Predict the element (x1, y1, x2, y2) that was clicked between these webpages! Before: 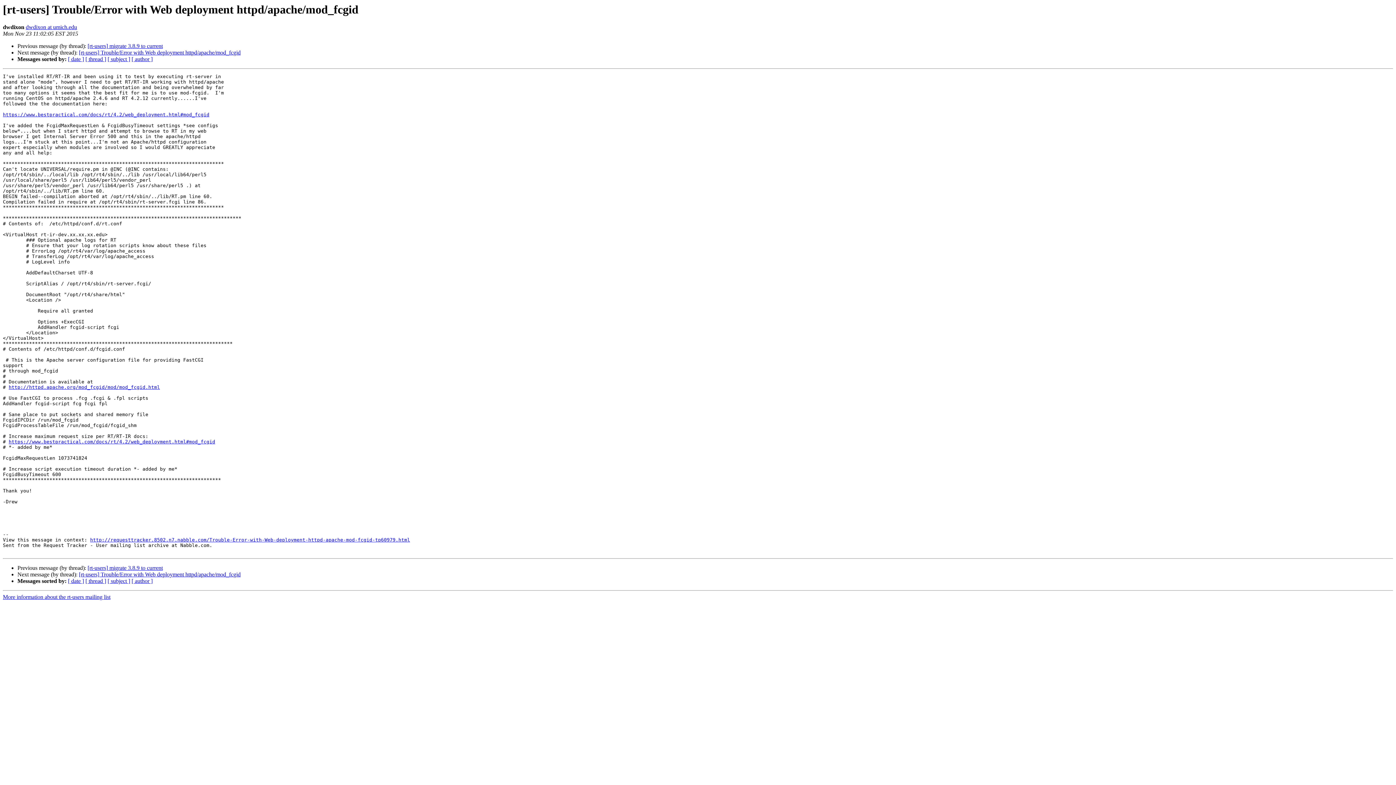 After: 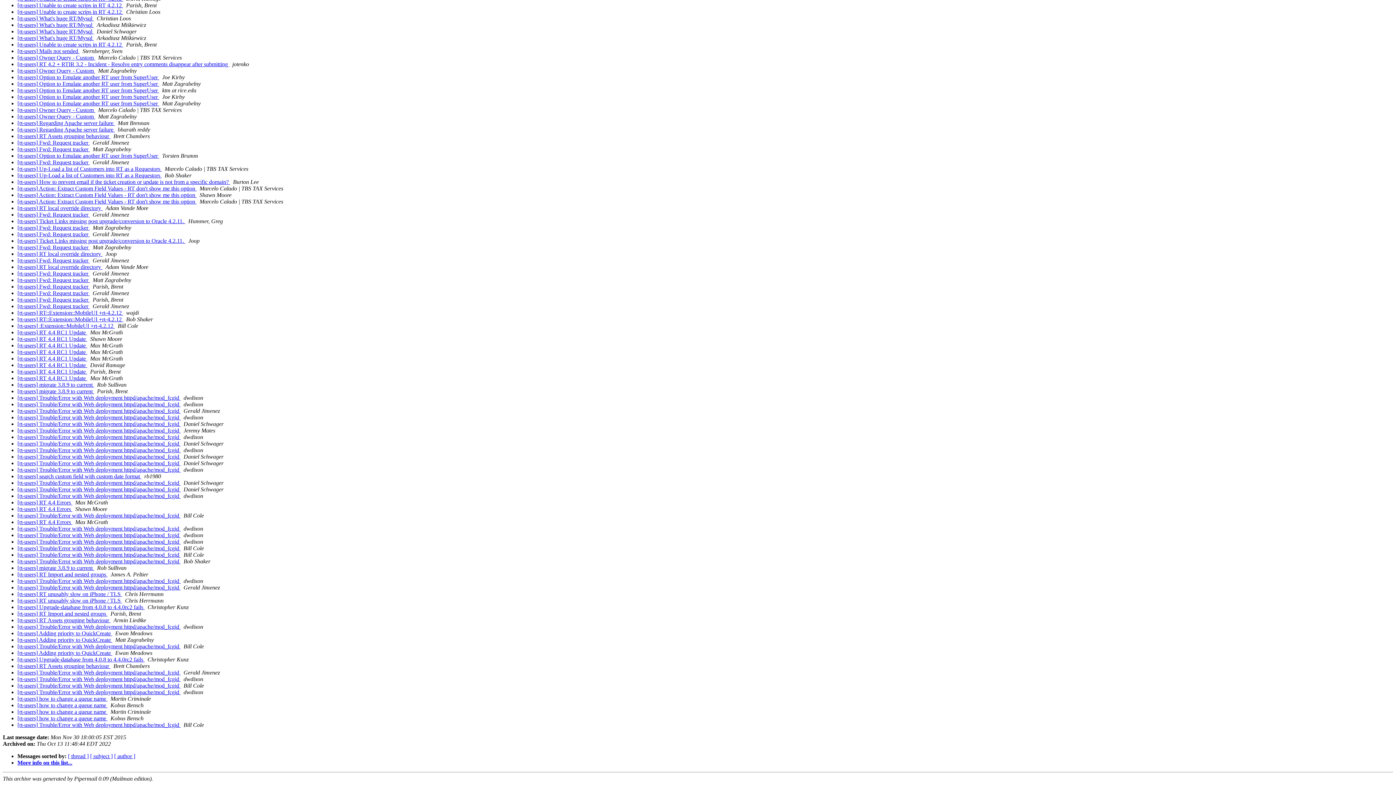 Action: bbox: (68, 56, 84, 62) label: [ date ]